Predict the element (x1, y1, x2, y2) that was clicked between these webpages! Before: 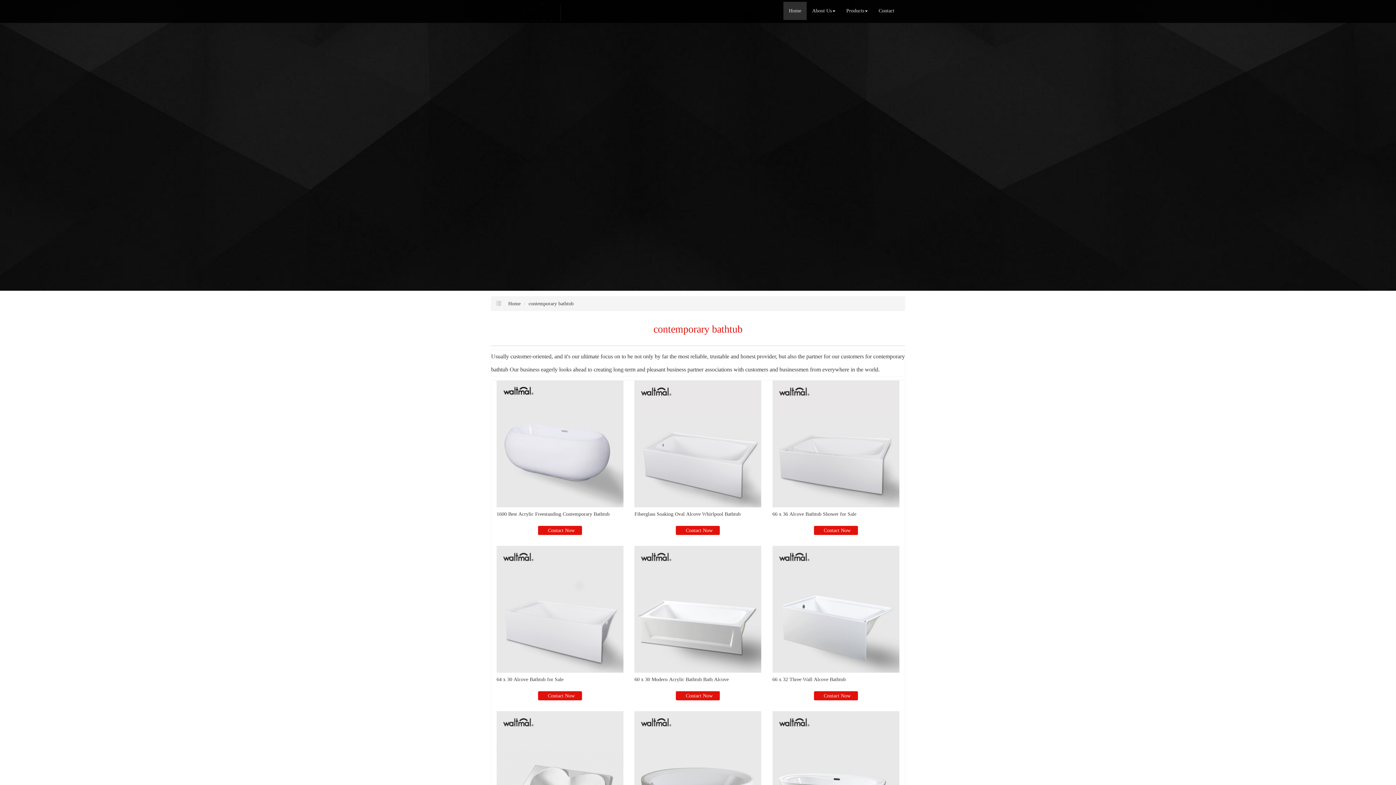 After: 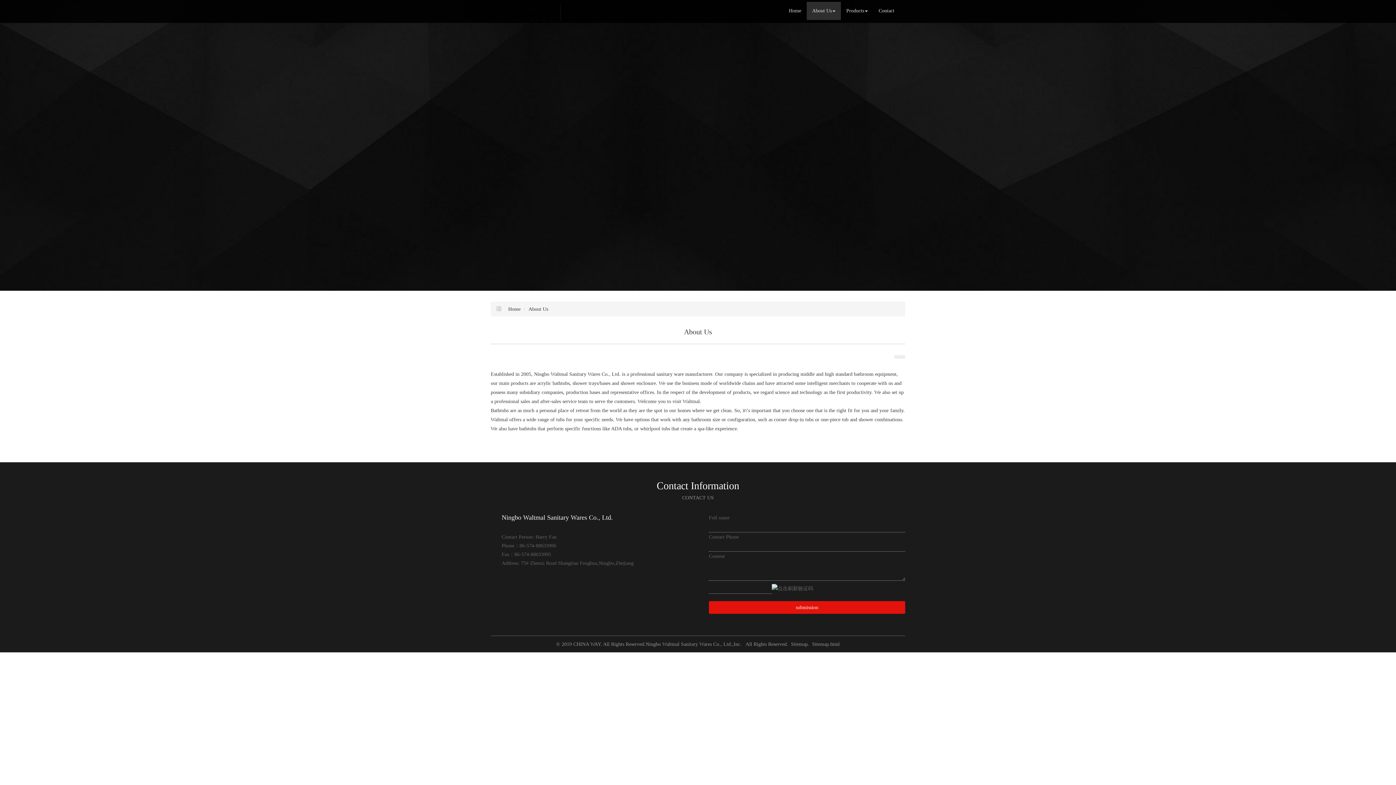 Action: bbox: (806, 1, 841, 20) label: About Us